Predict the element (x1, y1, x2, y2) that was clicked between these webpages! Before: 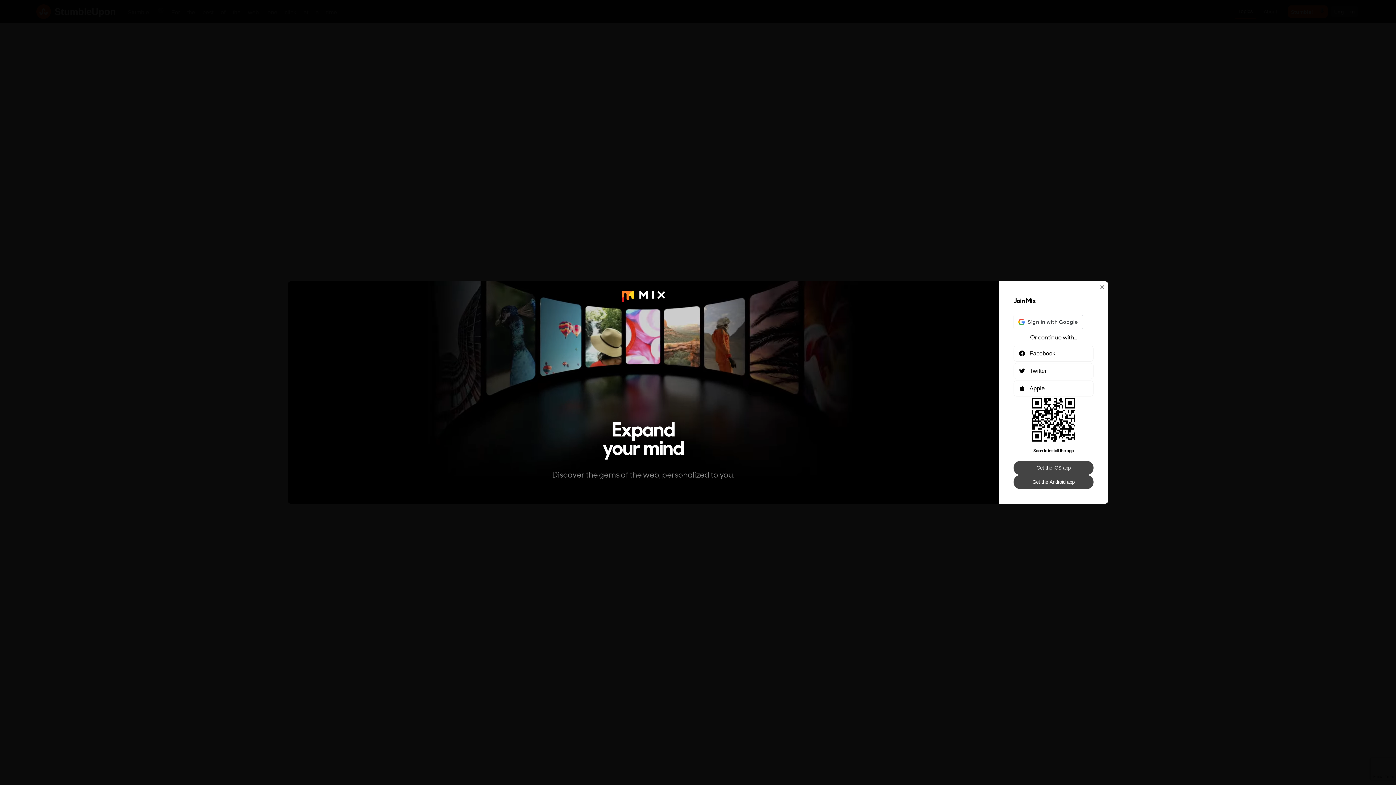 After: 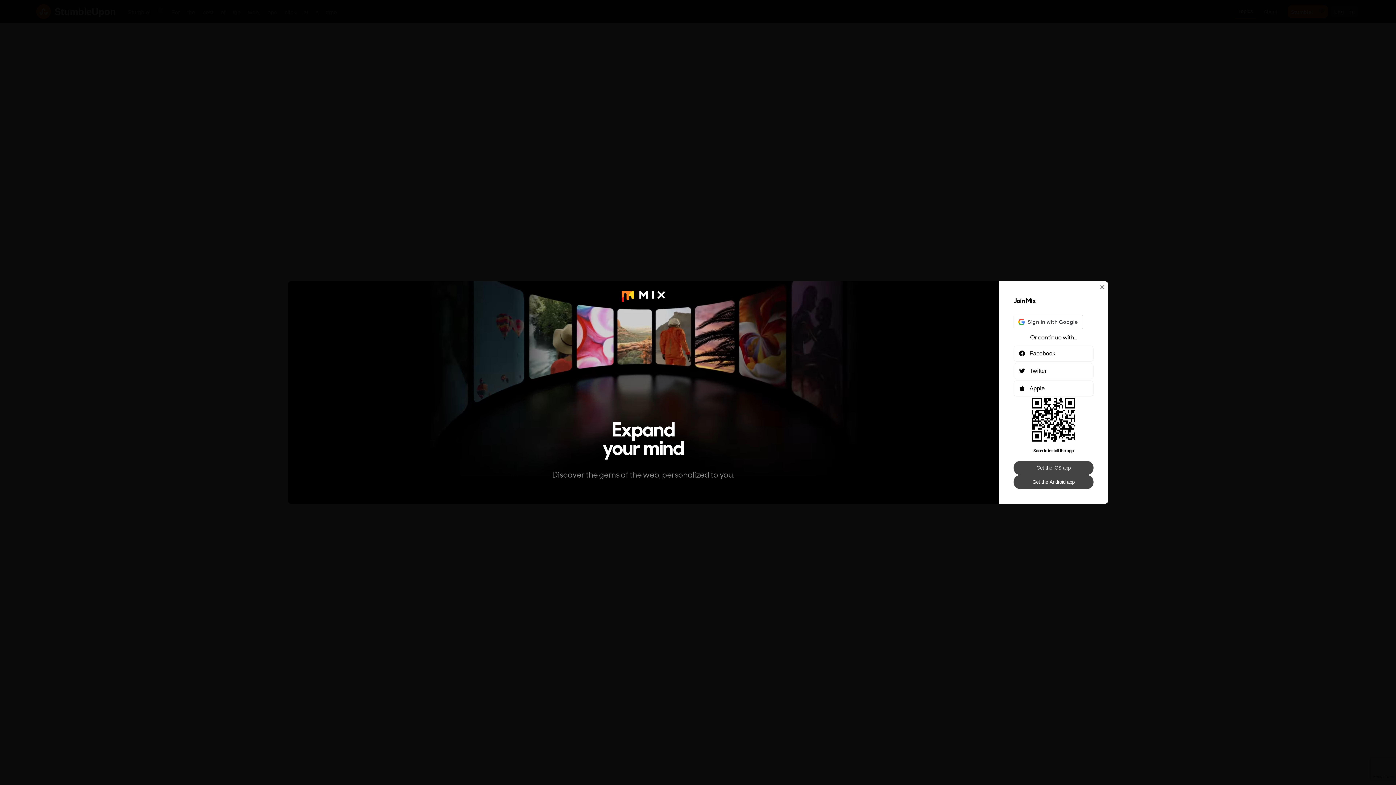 Action: bbox: (1013, 475, 1093, 489) label: Get the Android app